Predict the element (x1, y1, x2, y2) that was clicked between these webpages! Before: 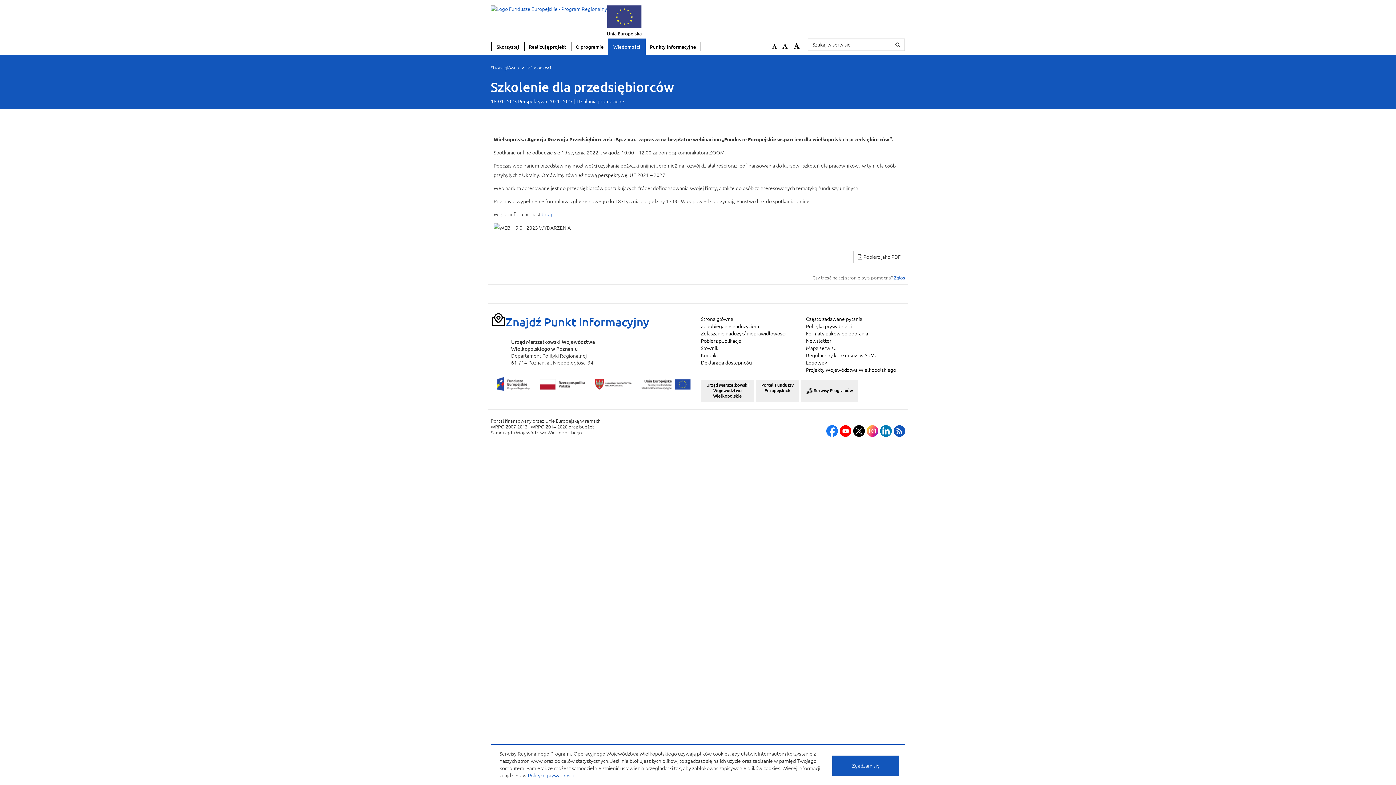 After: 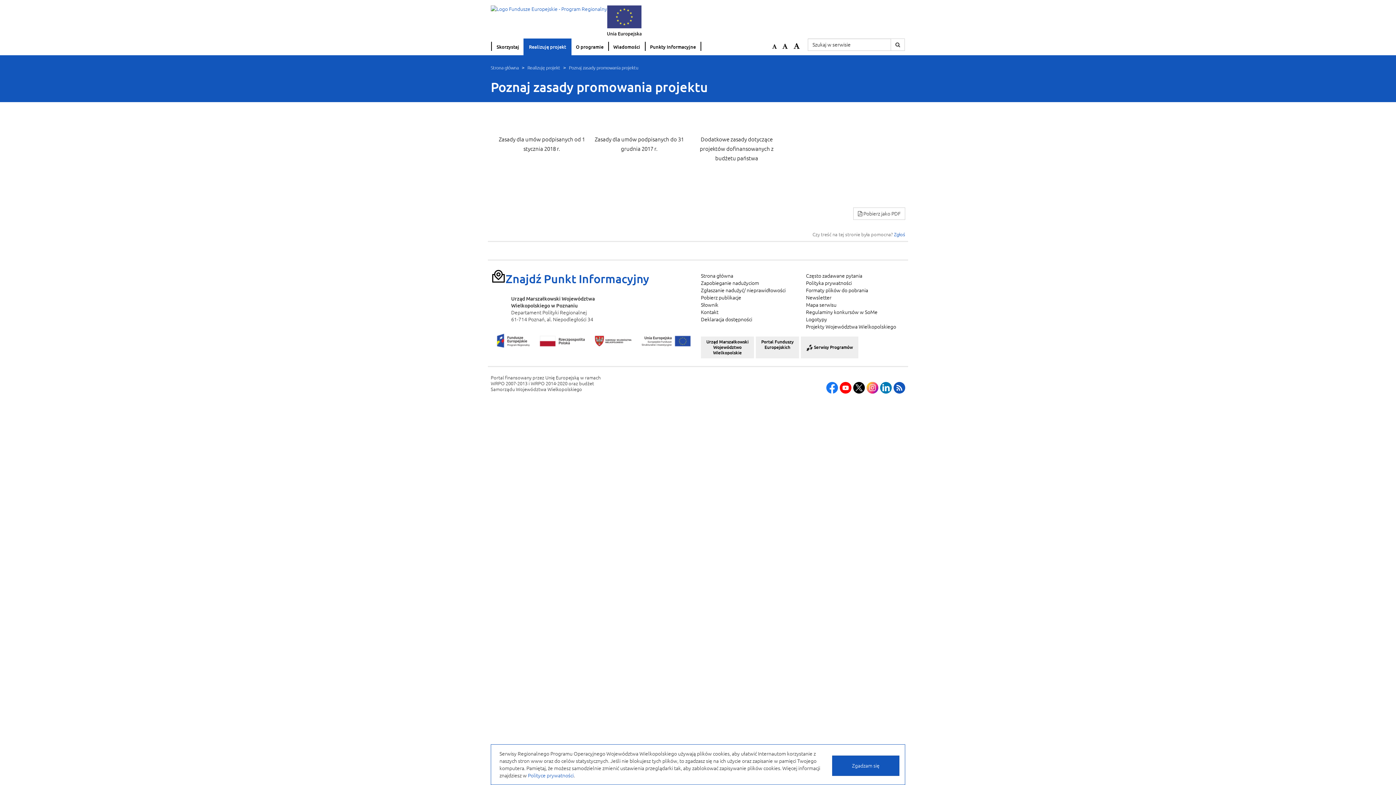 Action: label: Logotypy bbox: (806, 359, 905, 366)